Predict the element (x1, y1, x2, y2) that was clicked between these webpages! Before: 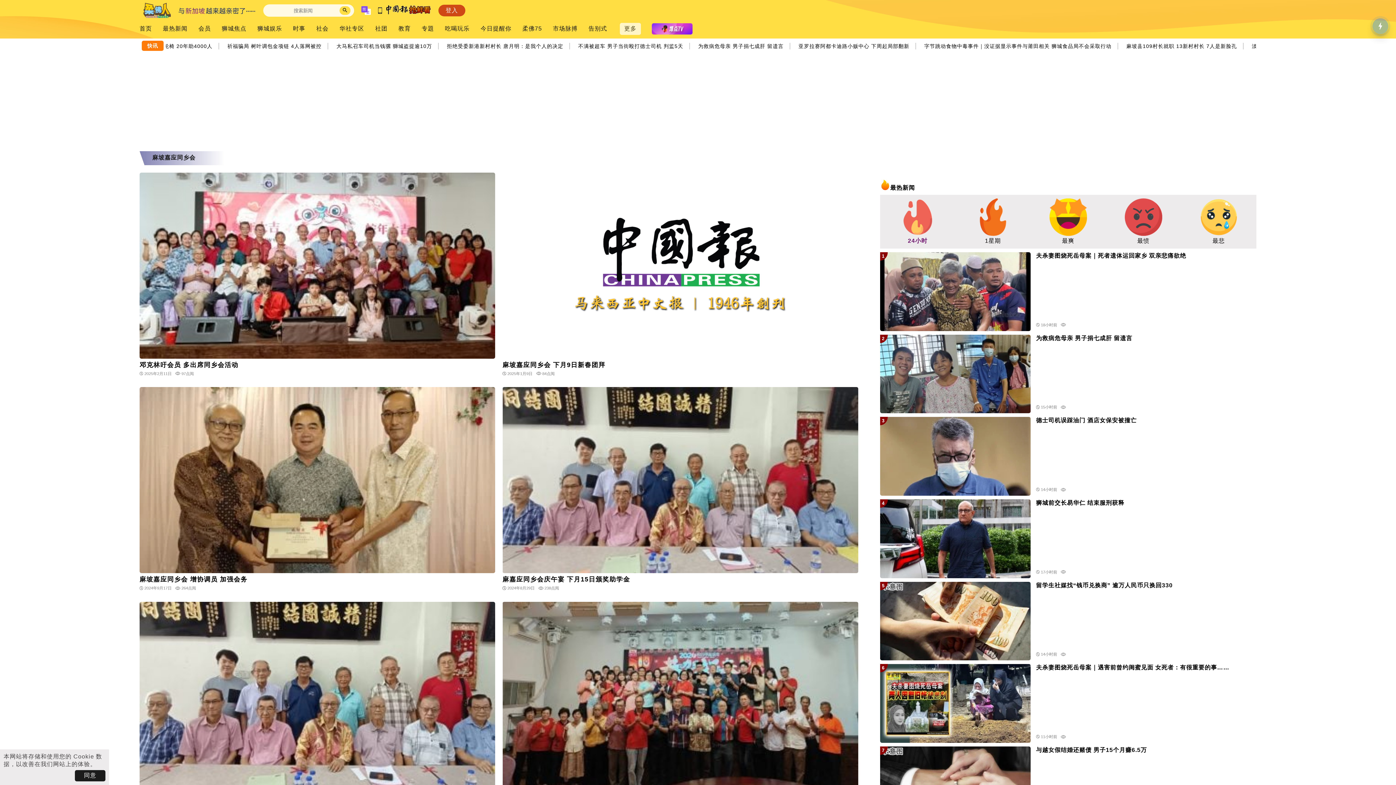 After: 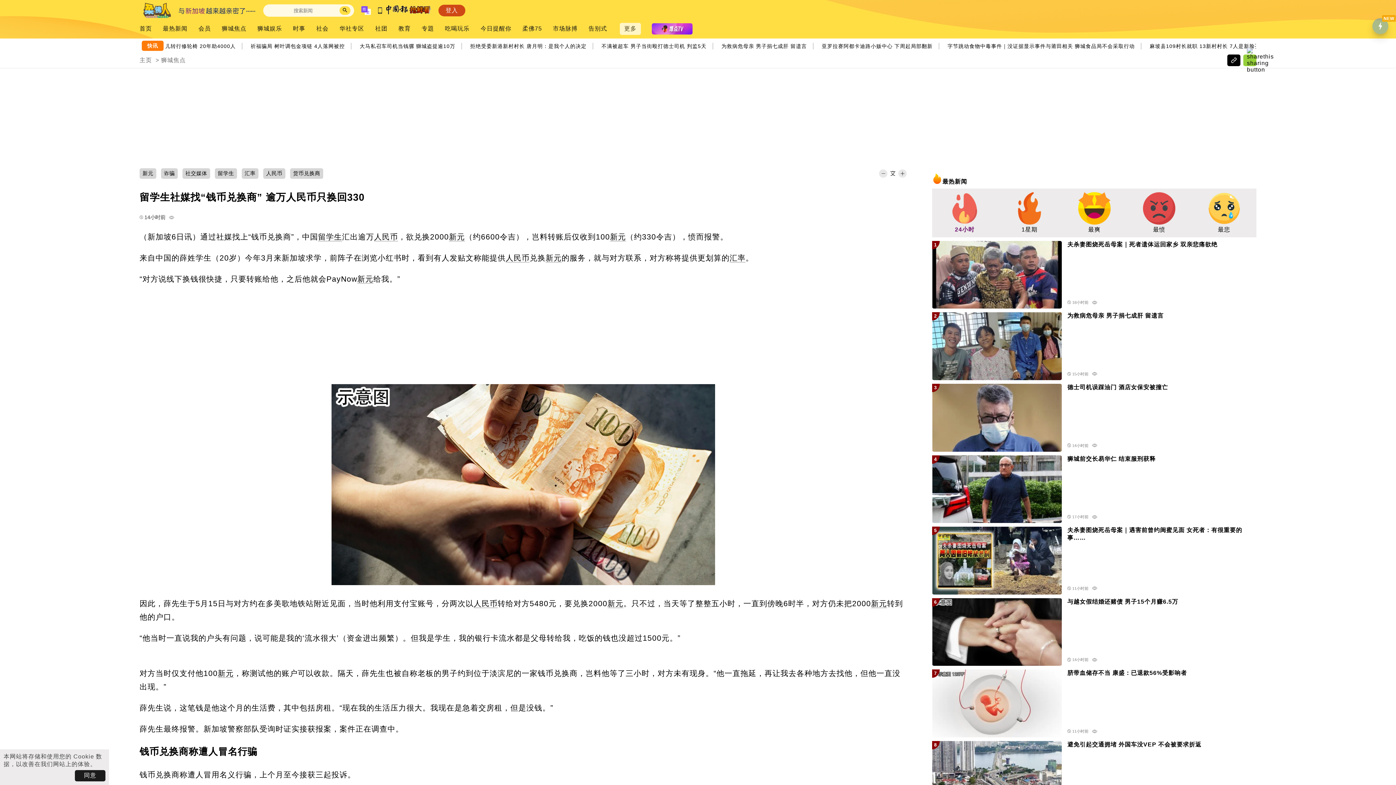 Action: label: 留学生社媒找“钱币兑换商” 逾万人民币只换回330 bbox: (1036, 582, 1251, 593)